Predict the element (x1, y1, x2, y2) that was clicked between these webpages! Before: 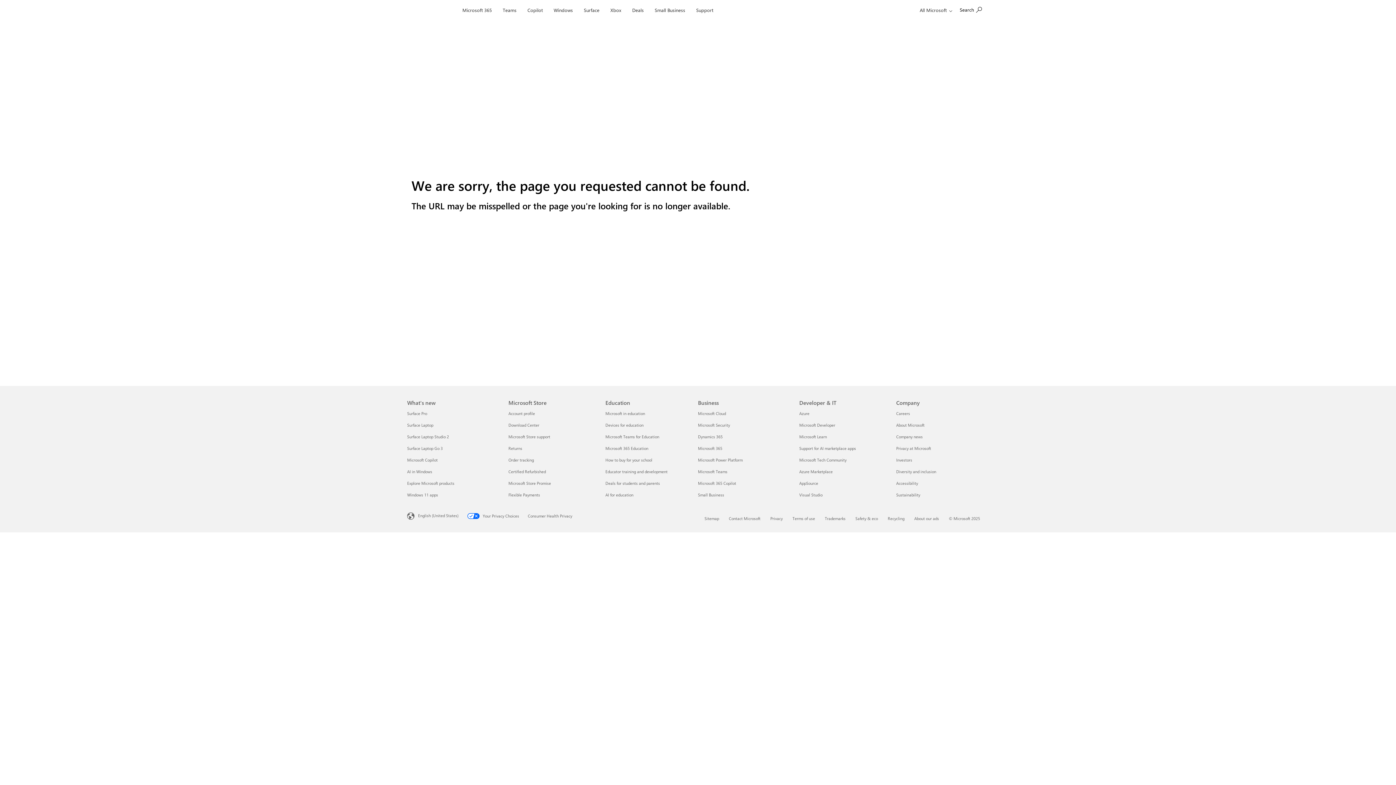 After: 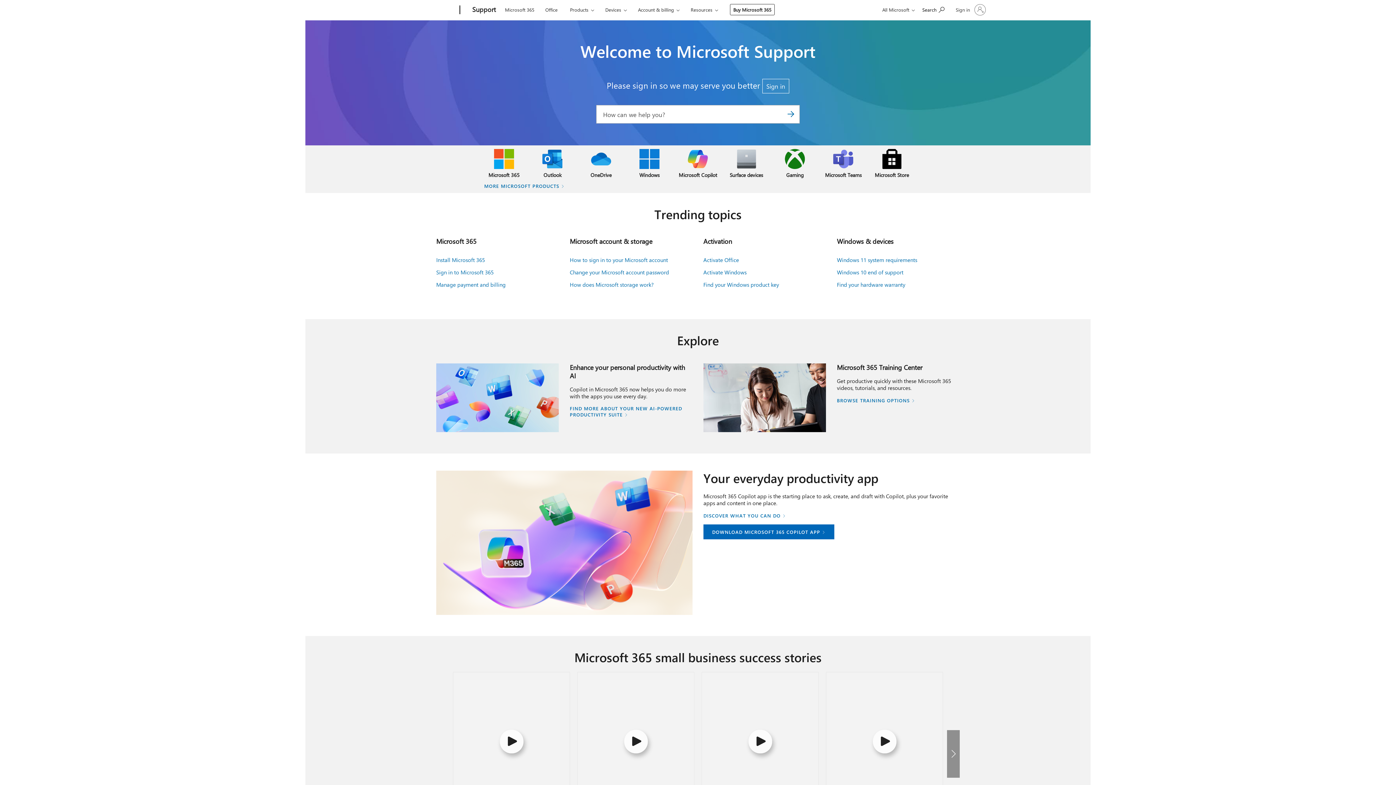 Action: bbox: (693, 0, 716, 17) label: Support